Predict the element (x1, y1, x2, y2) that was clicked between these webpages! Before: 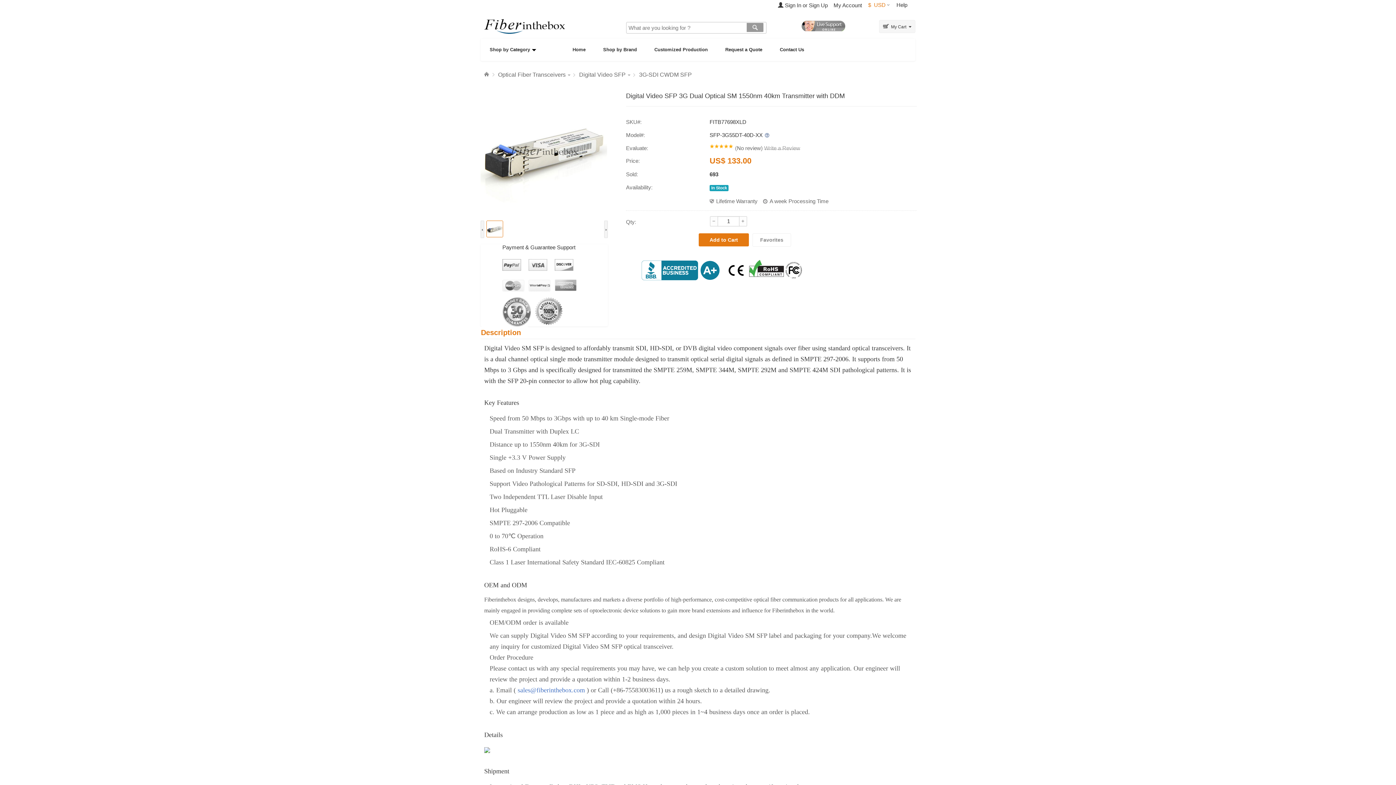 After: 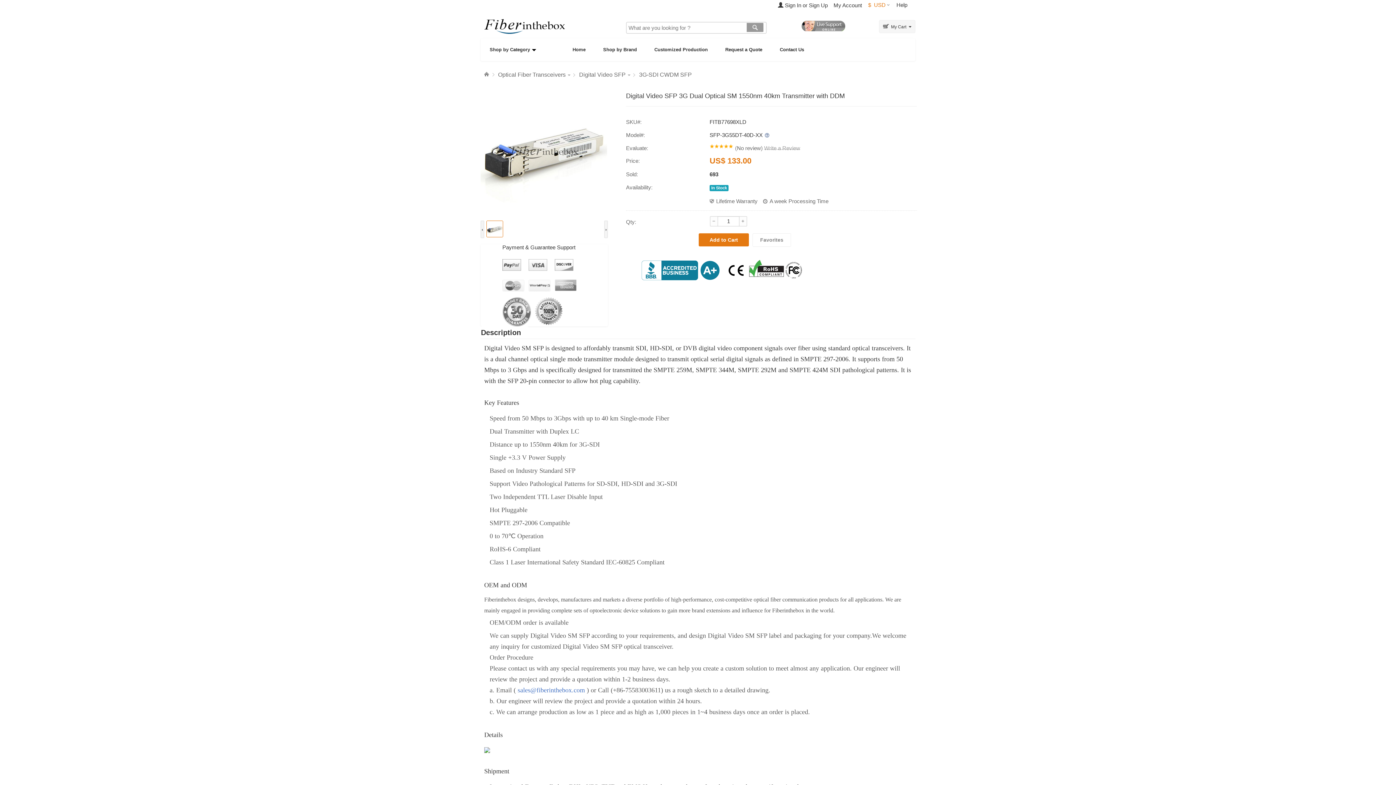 Action: label: Description bbox: (481, 326, 528, 338)